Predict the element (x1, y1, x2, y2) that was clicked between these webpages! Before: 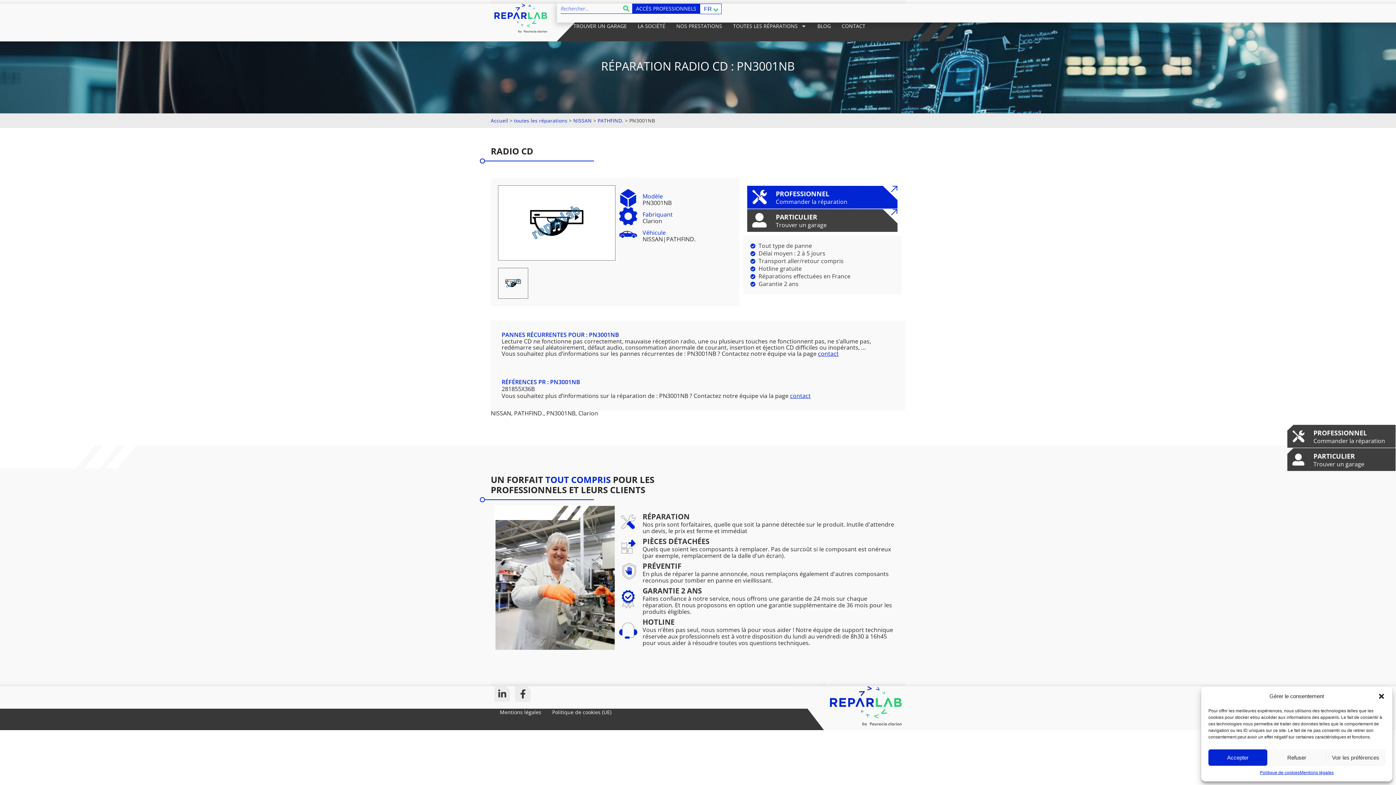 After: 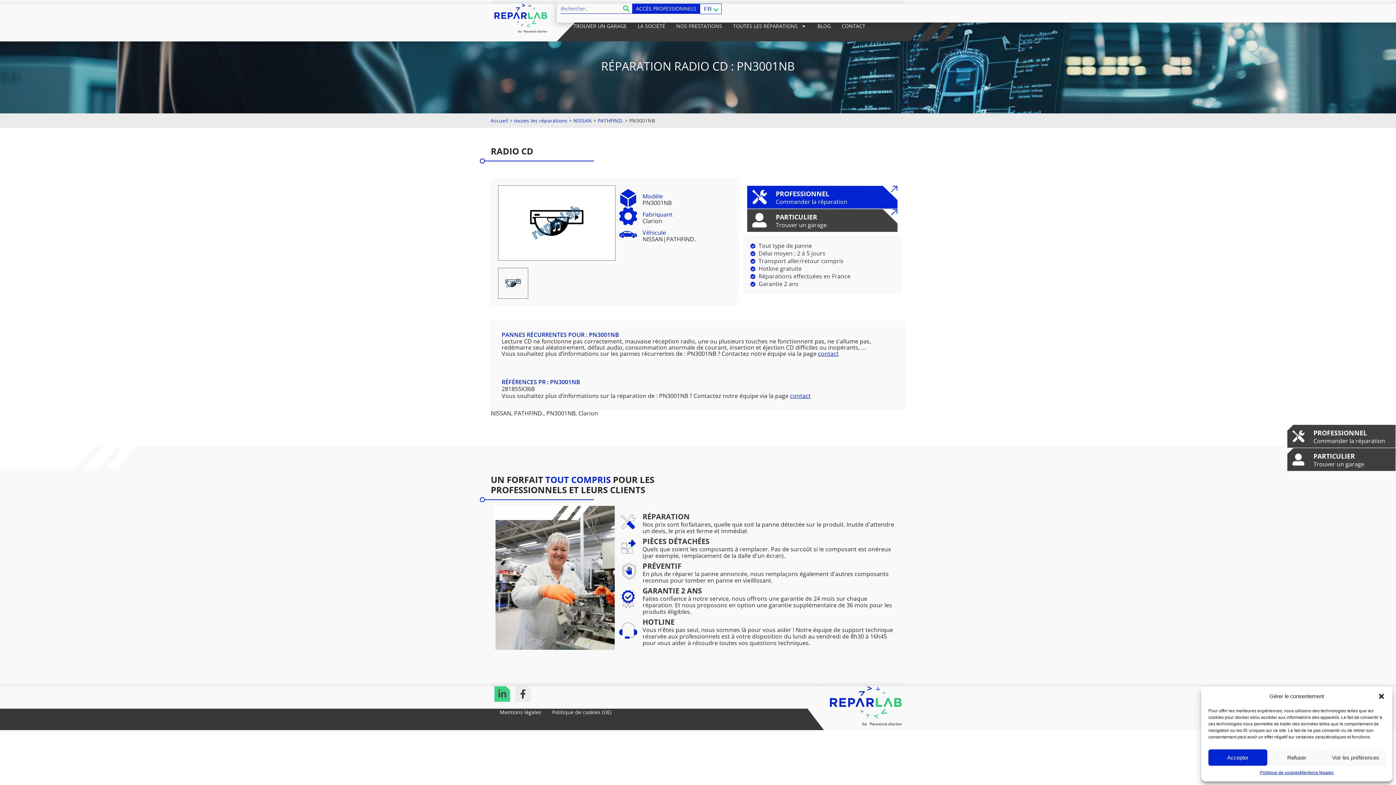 Action: label: Linkedin-in bbox: (494, 686, 510, 702)